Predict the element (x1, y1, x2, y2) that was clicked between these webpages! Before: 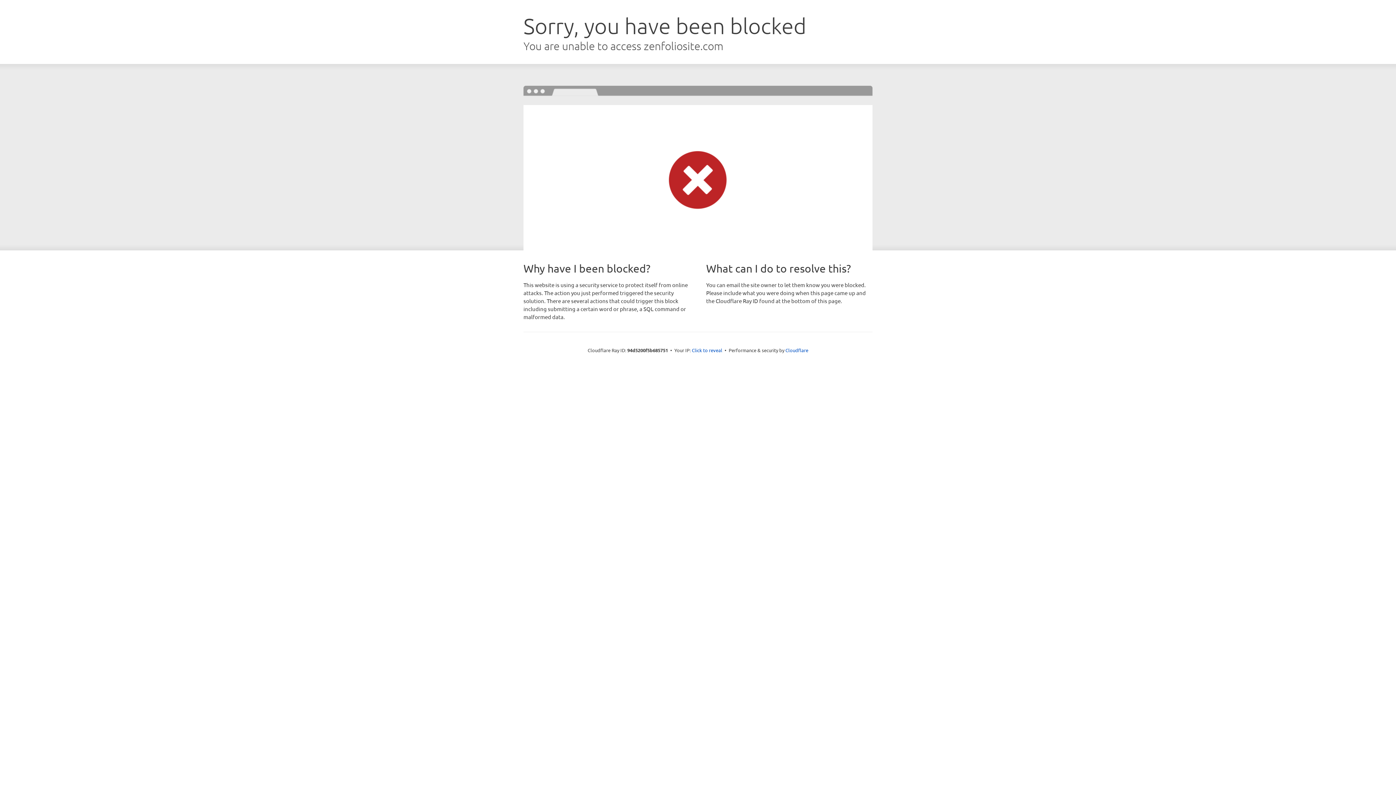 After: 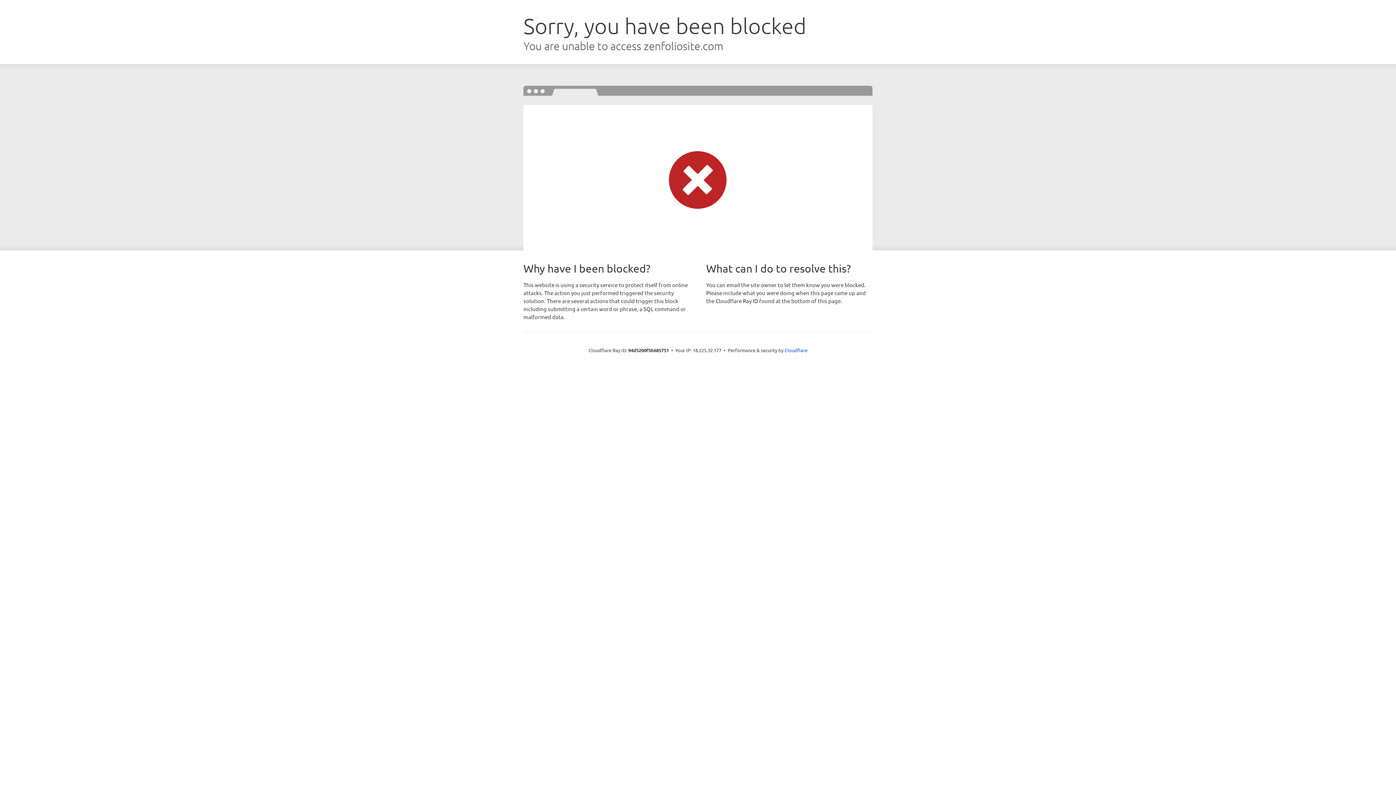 Action: bbox: (692, 346, 722, 353) label: Click to reveal